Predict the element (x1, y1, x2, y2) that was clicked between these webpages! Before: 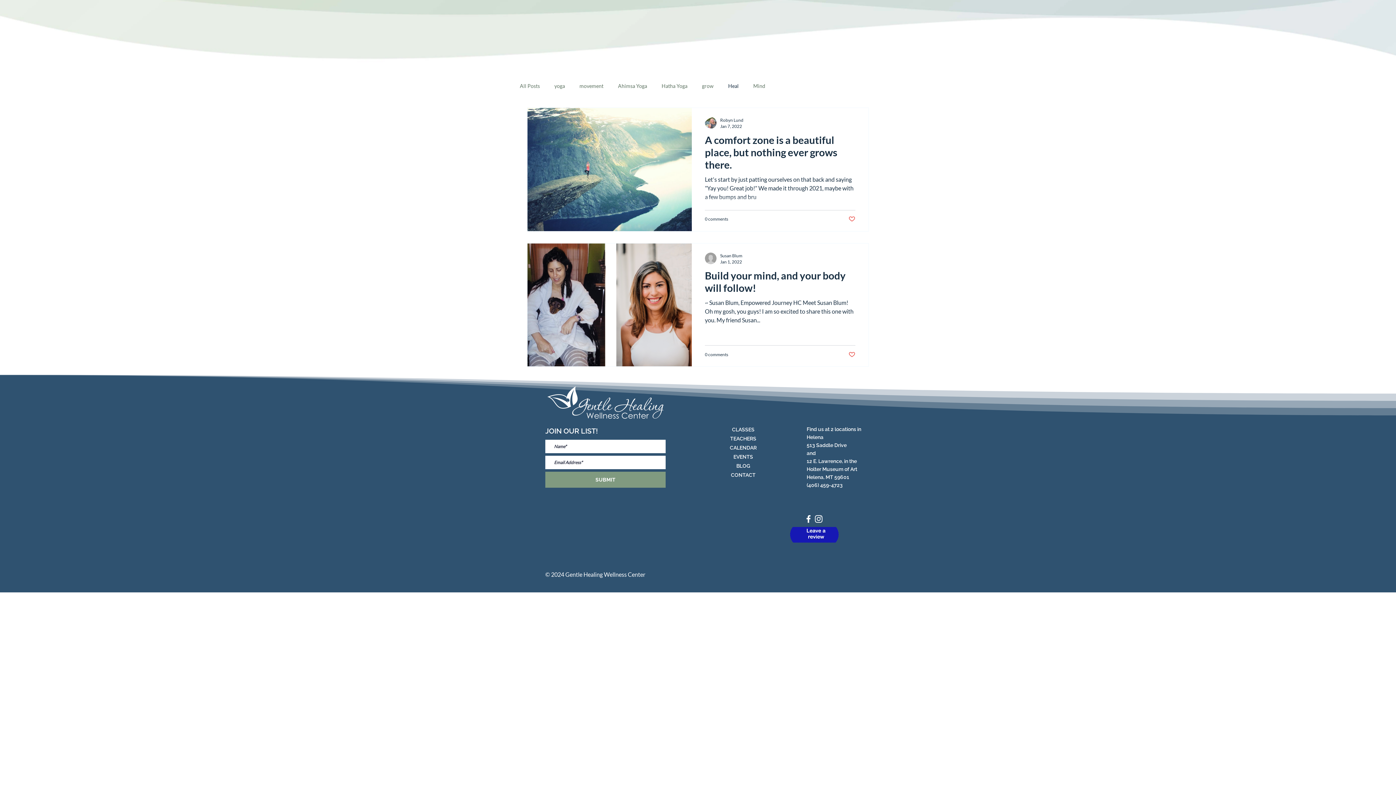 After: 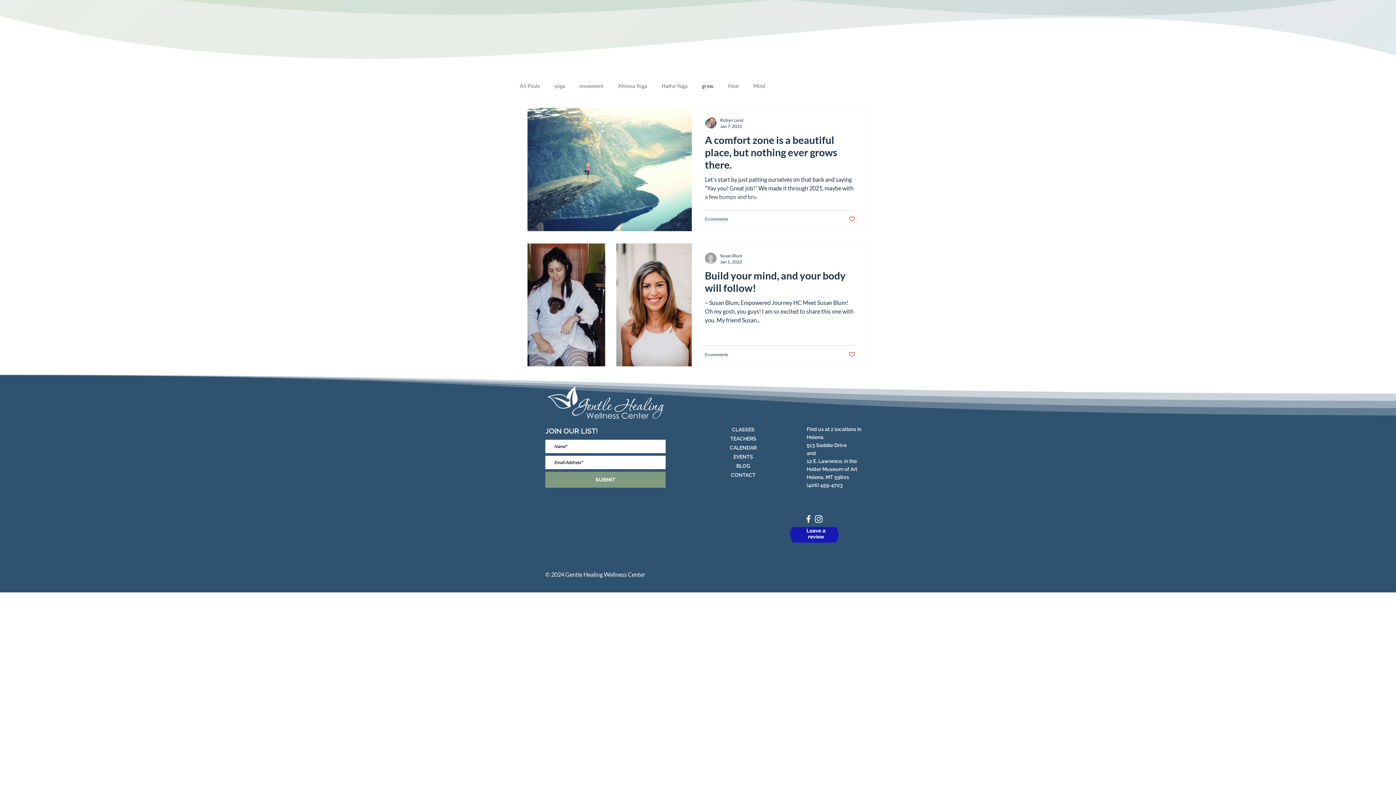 Action: label: grow bbox: (702, 82, 713, 88)